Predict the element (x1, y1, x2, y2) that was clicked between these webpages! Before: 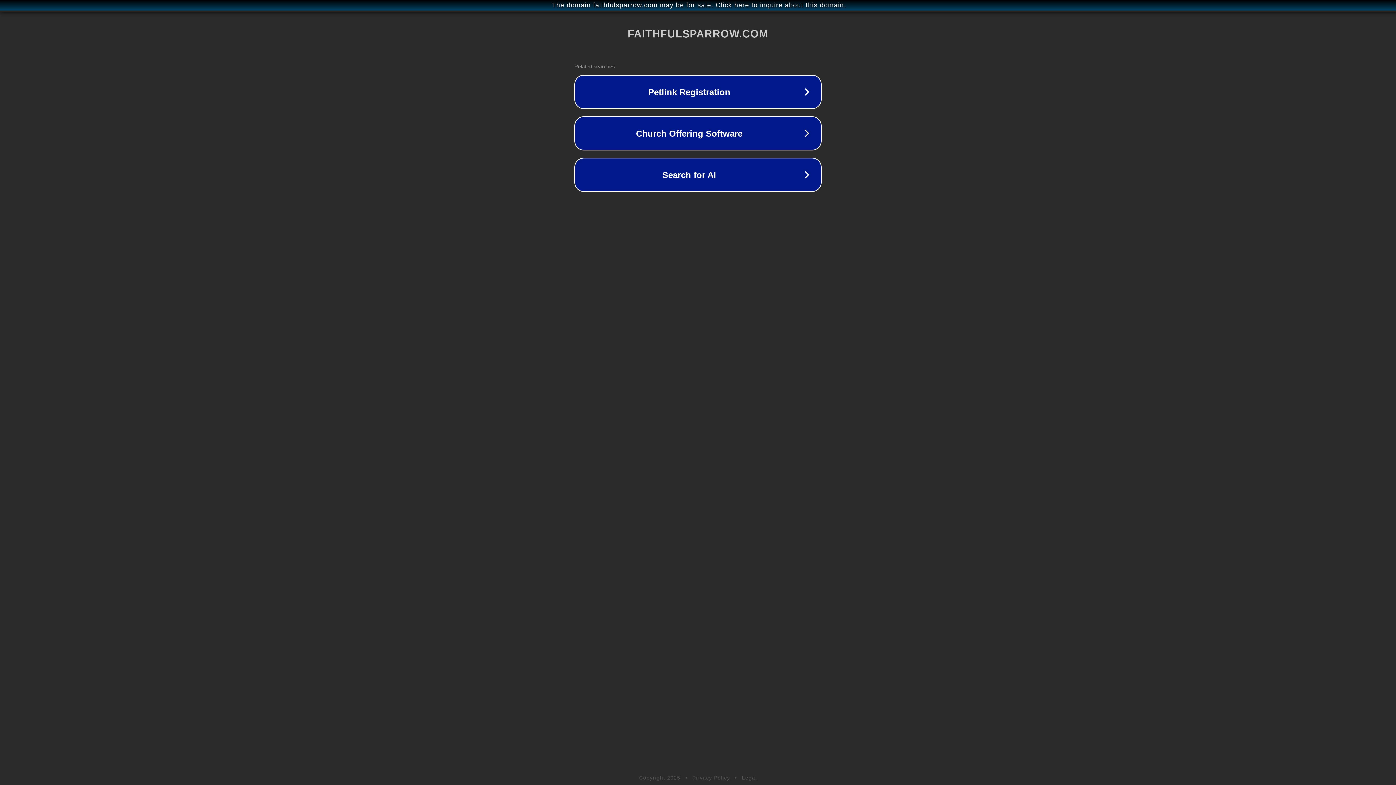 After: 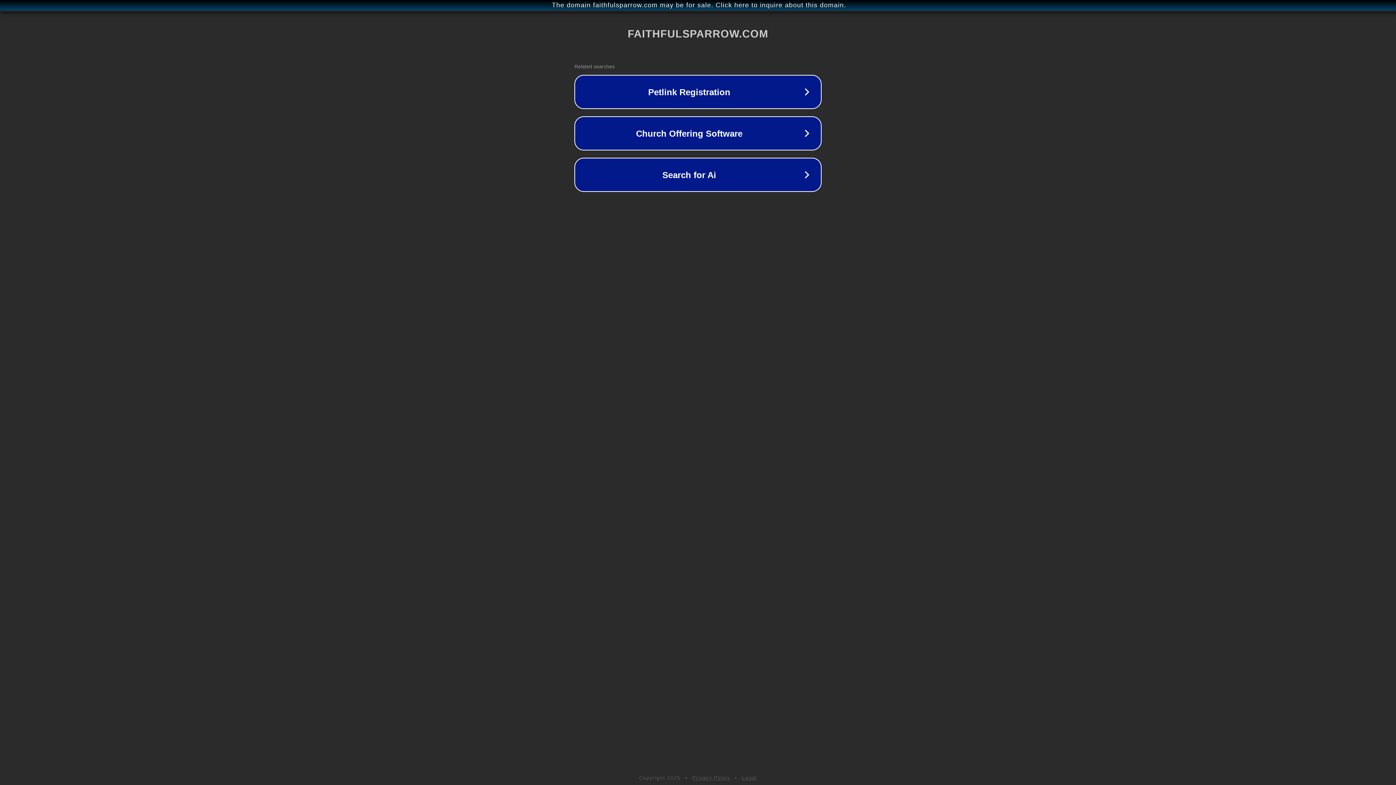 Action: bbox: (742, 775, 757, 781) label: Legal